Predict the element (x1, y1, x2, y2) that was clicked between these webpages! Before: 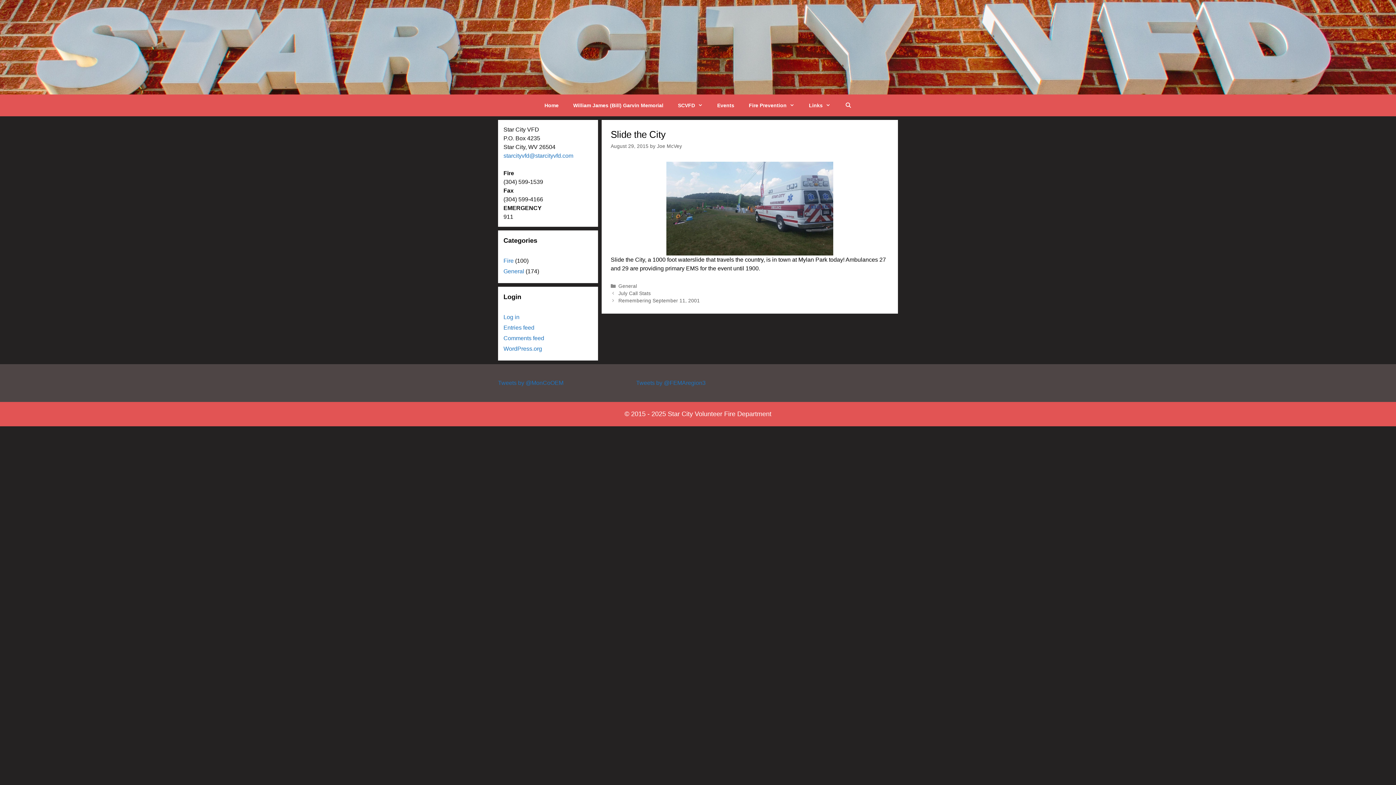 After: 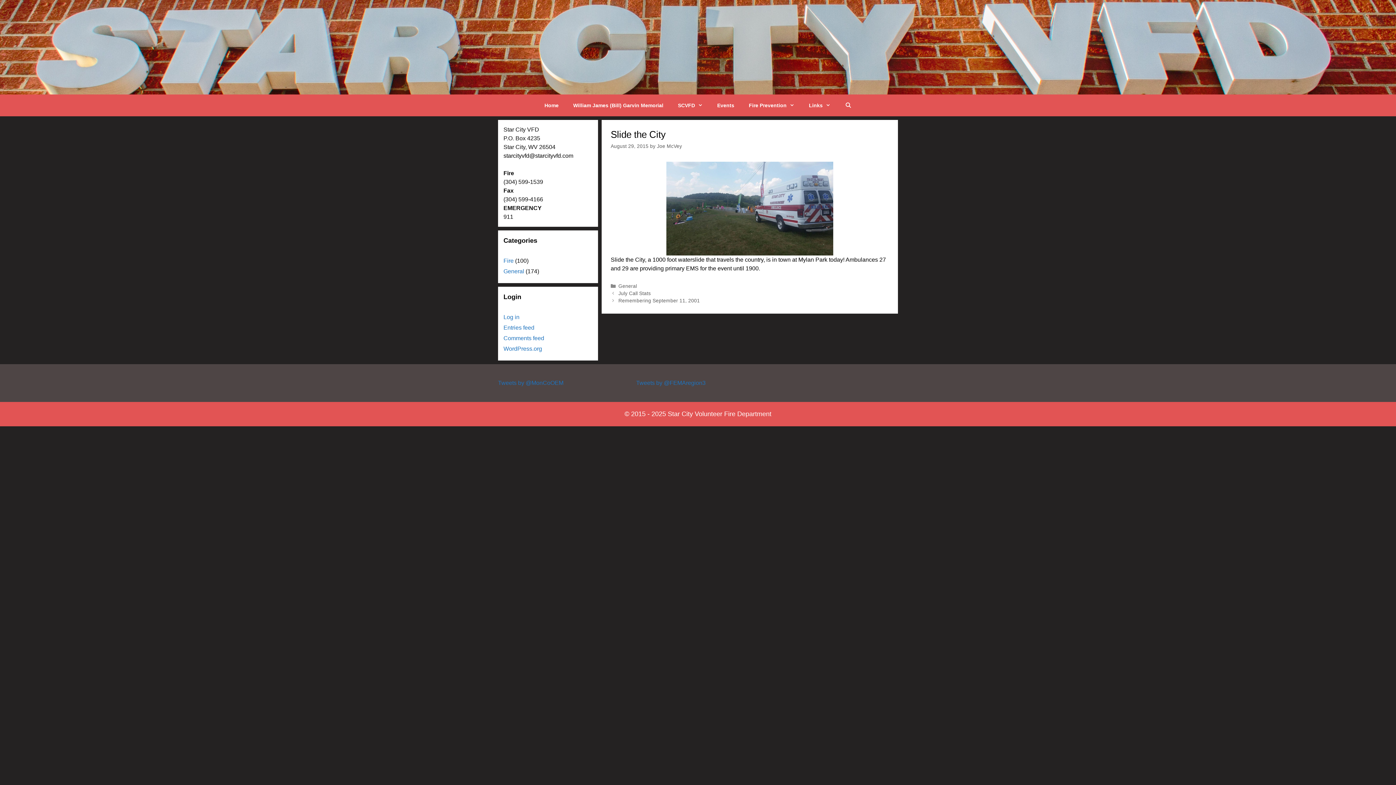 Action: label: starcityvfd@starcityvfd.com bbox: (503, 152, 573, 158)